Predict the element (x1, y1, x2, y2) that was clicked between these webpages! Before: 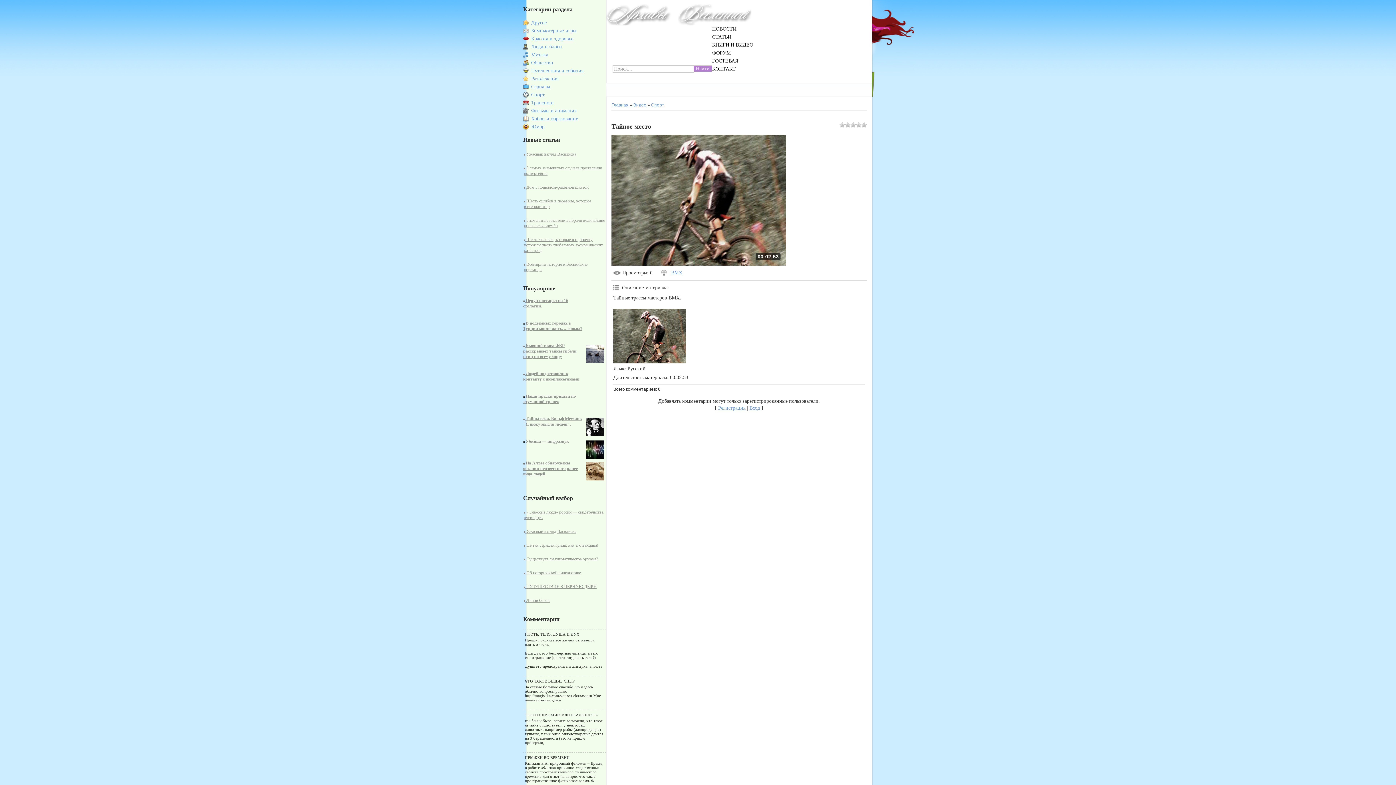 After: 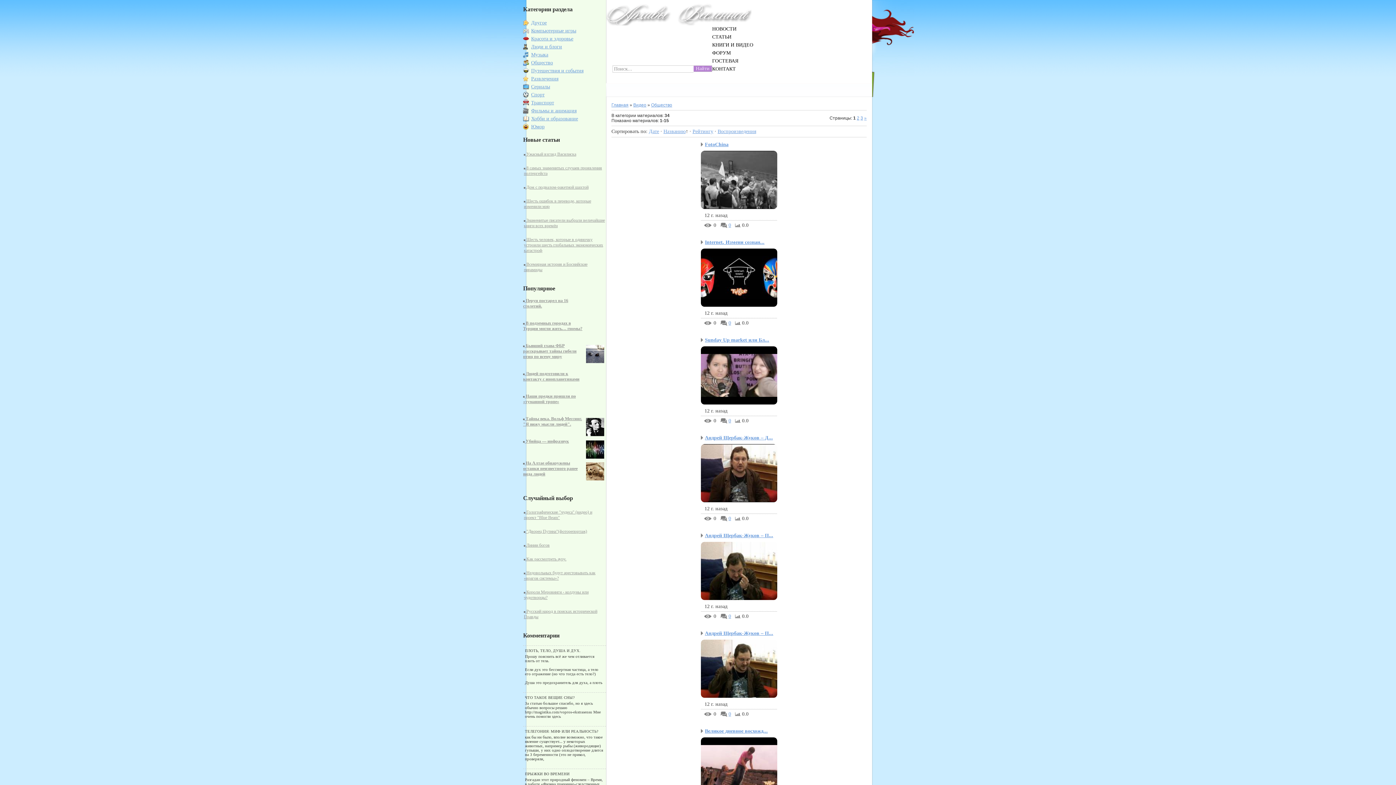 Action: bbox: (531, 59, 553, 65) label: Общество